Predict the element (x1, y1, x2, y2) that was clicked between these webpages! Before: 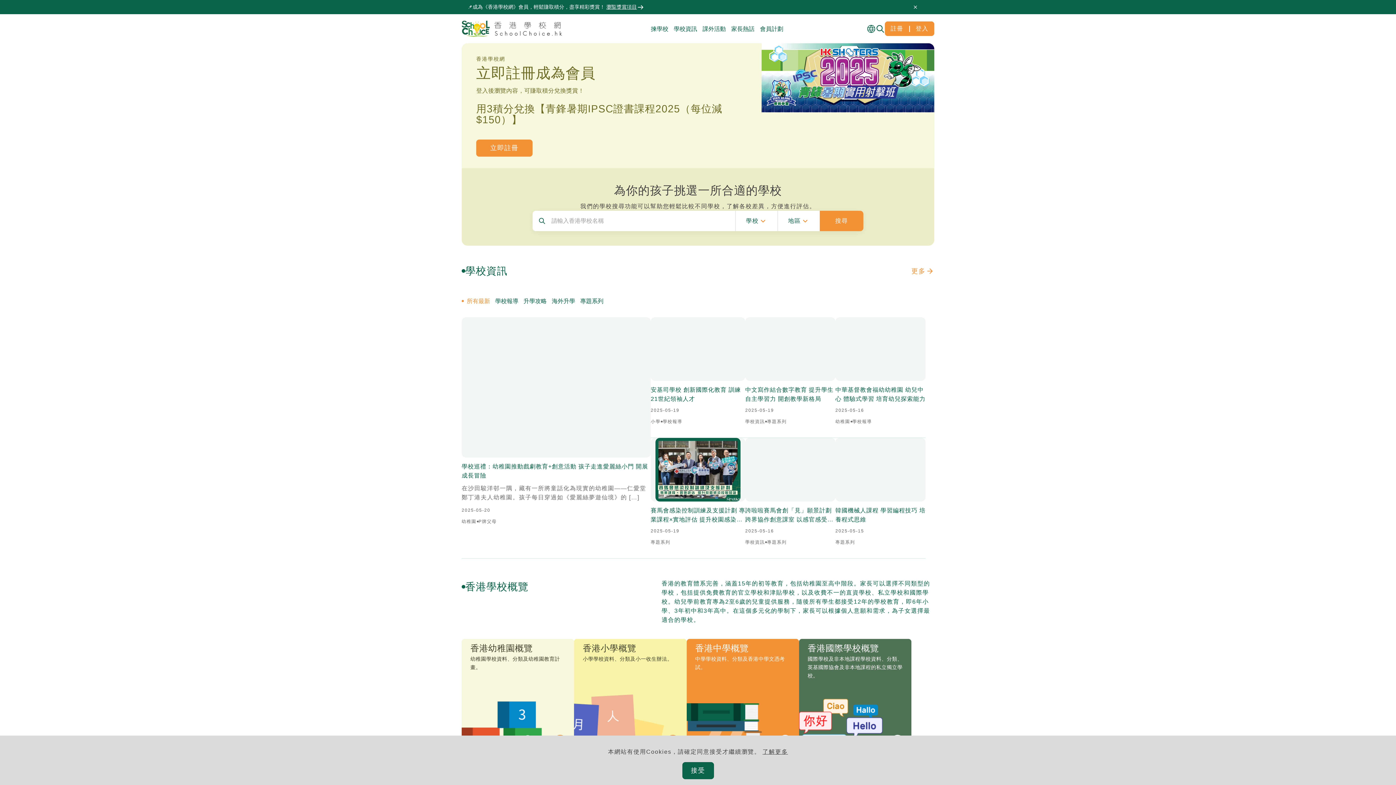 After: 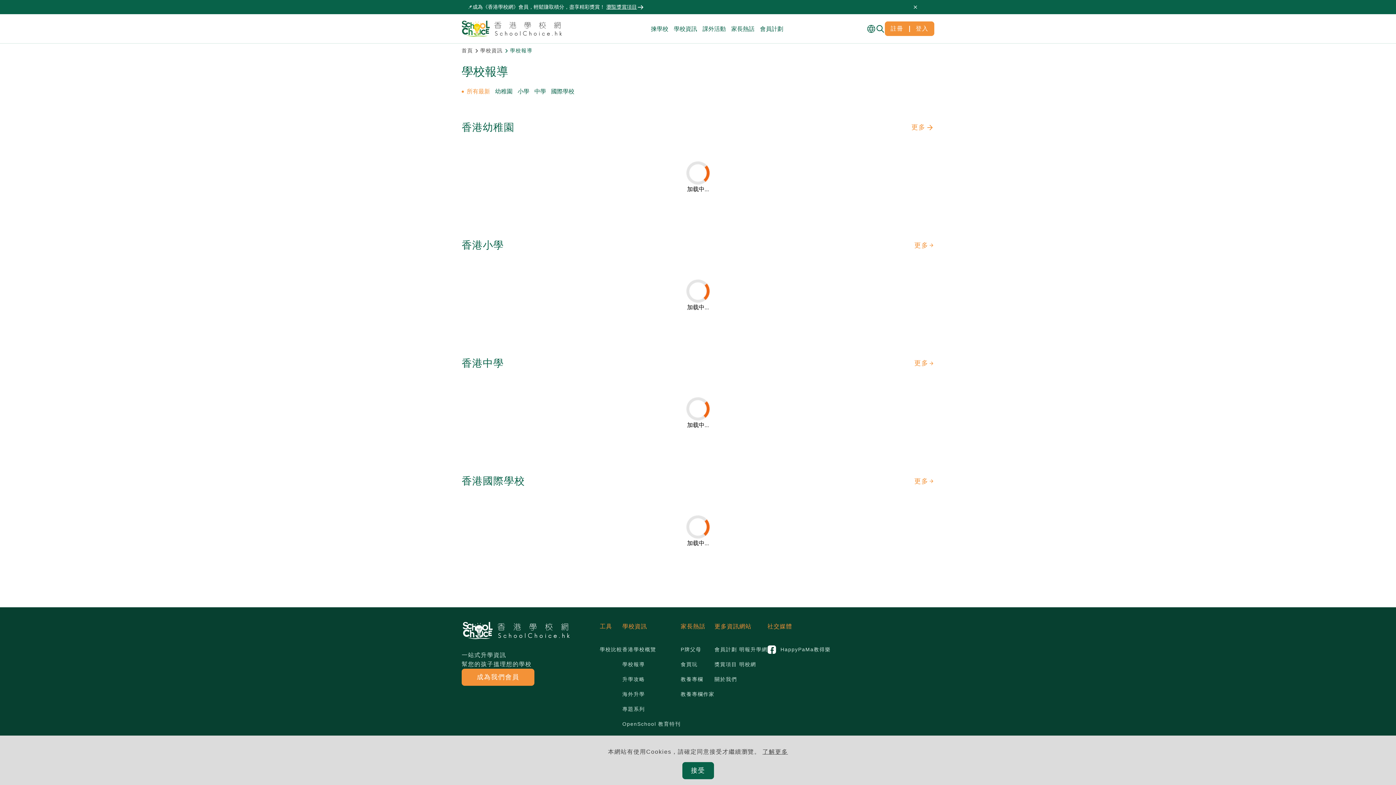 Action: bbox: (911, 254, 934, 287) label: 更多